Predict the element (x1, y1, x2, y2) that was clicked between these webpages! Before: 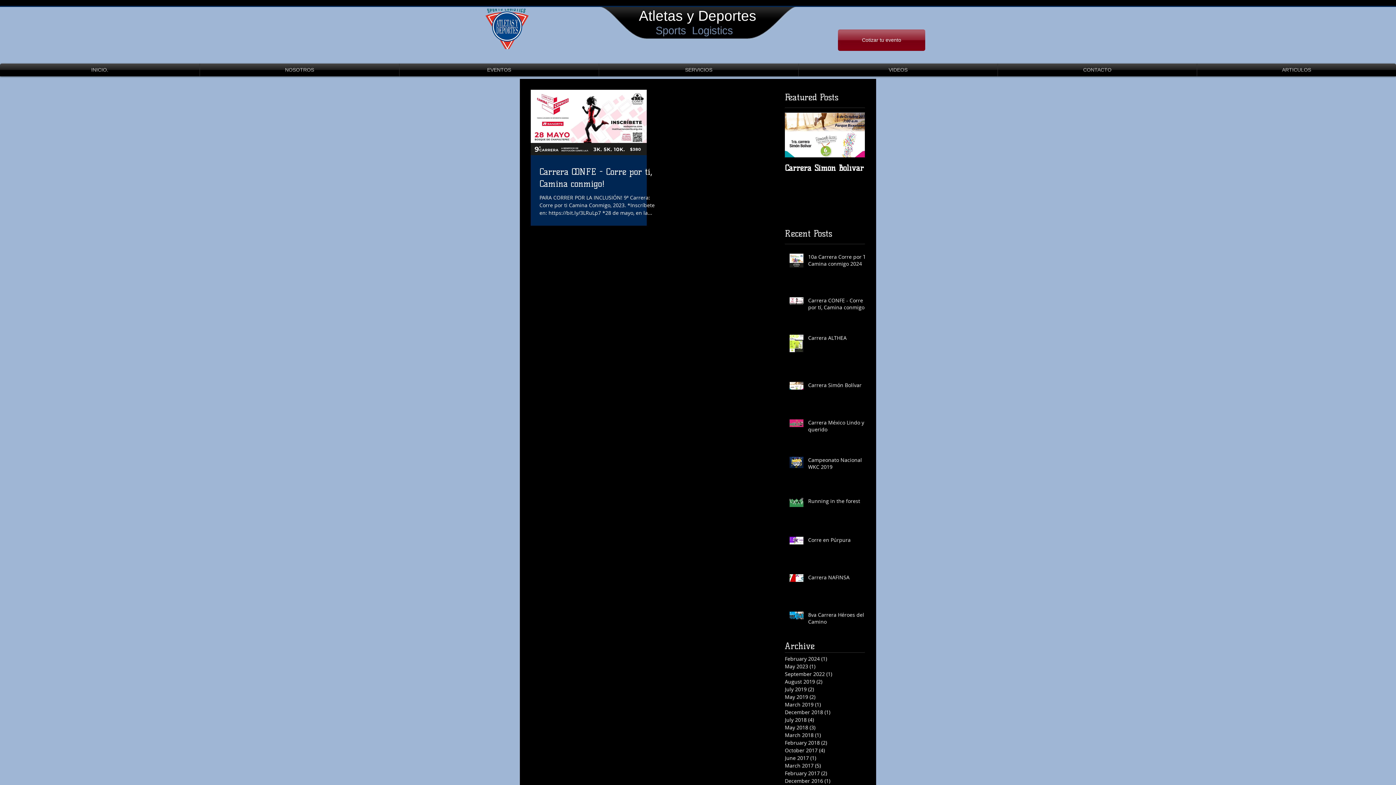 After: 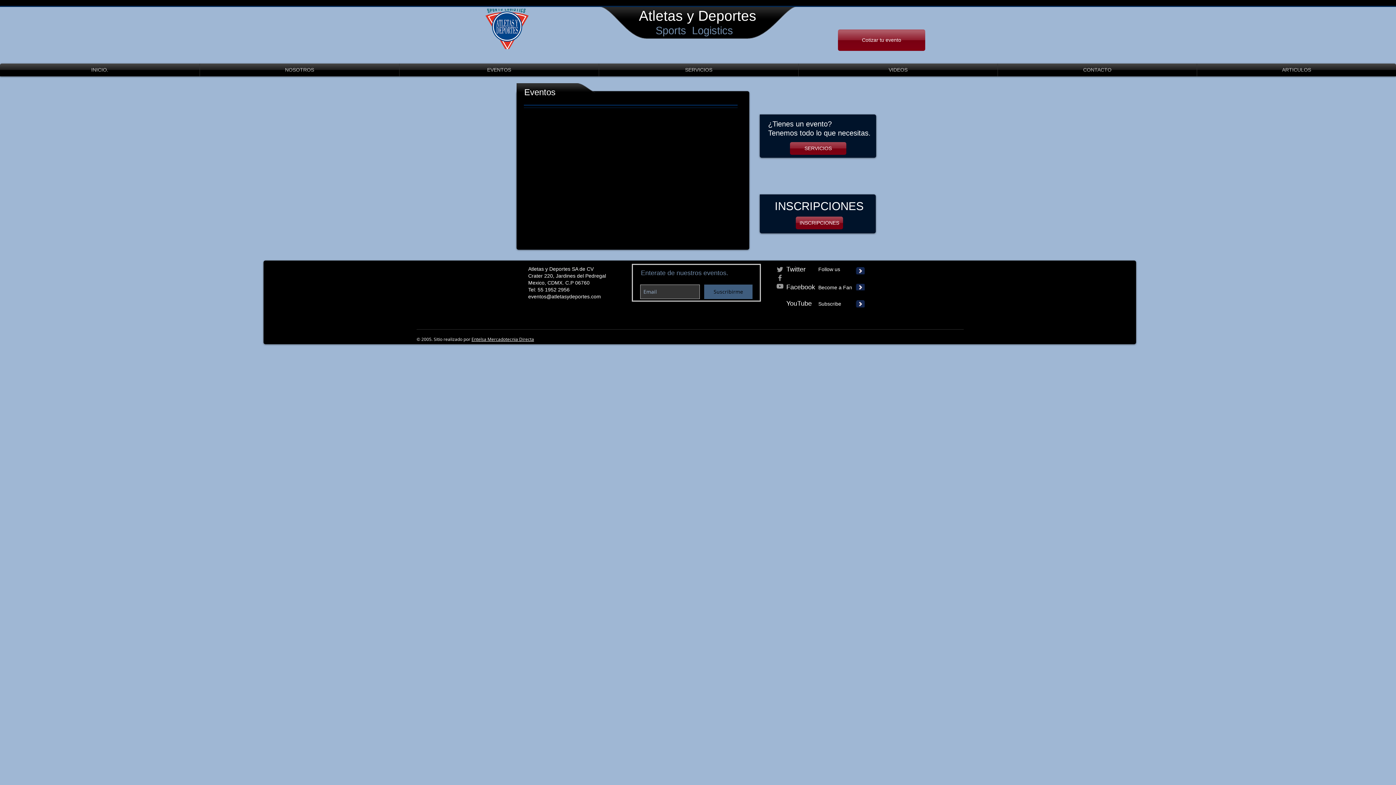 Action: label: Sports  Logistics bbox: (655, 24, 733, 36)